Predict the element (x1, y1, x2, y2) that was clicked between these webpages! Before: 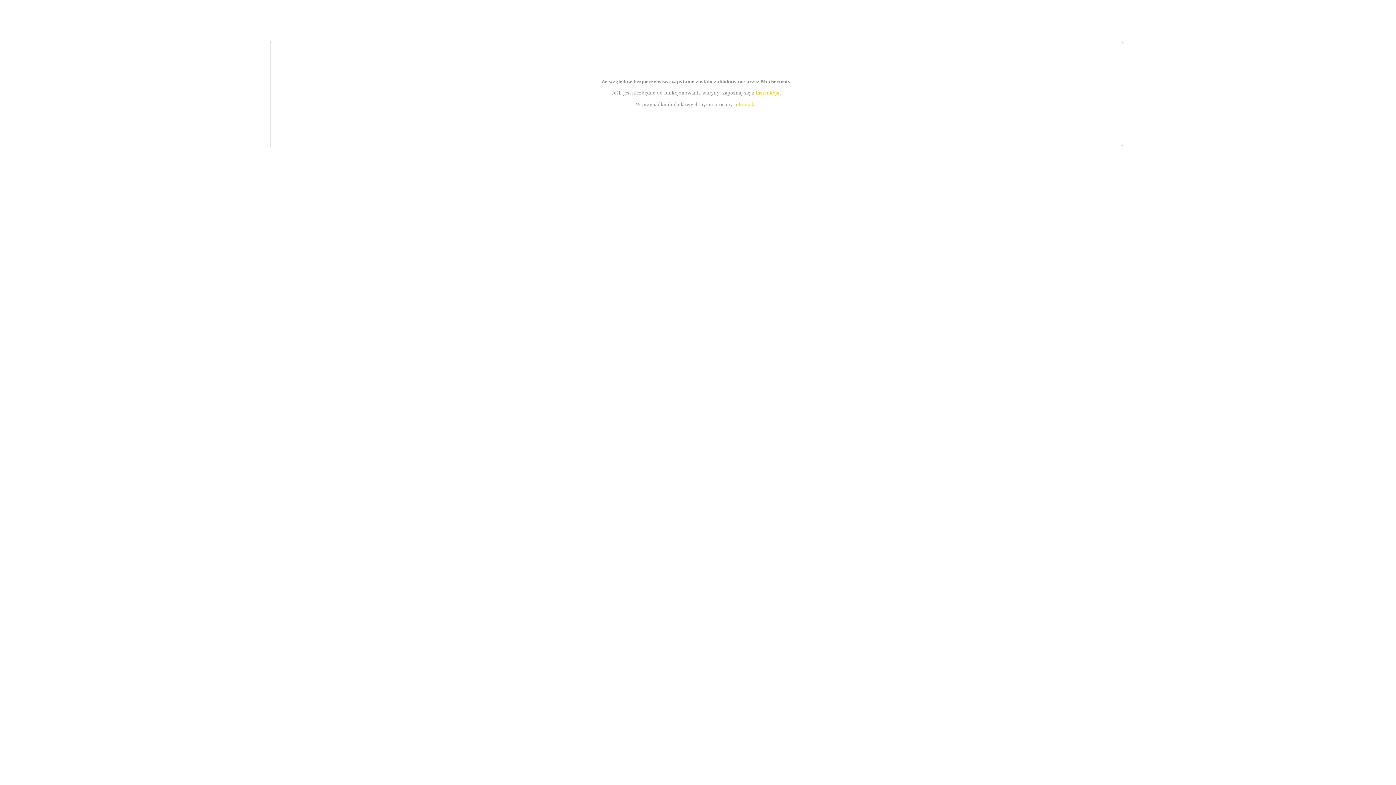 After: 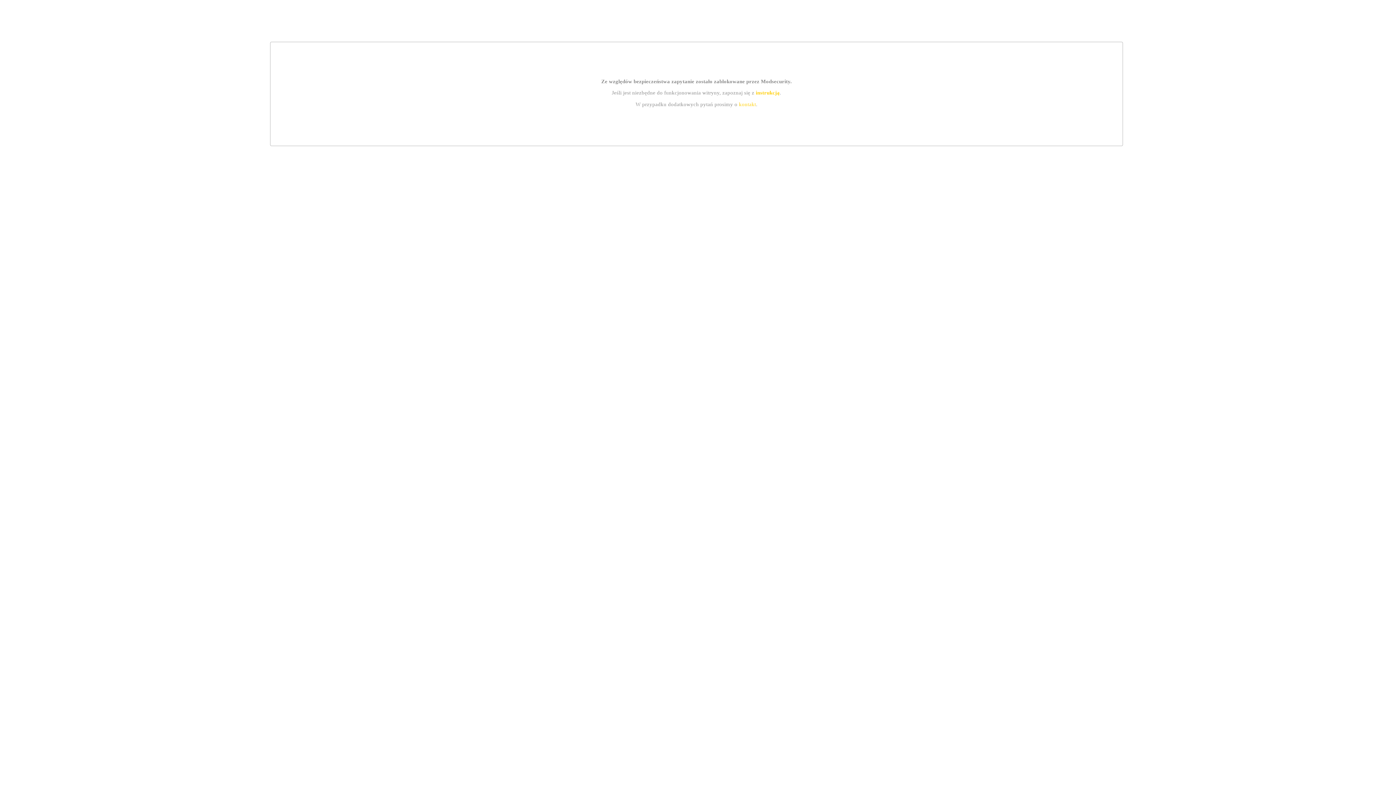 Action: label: instrukcją bbox: (755, 89, 779, 95)